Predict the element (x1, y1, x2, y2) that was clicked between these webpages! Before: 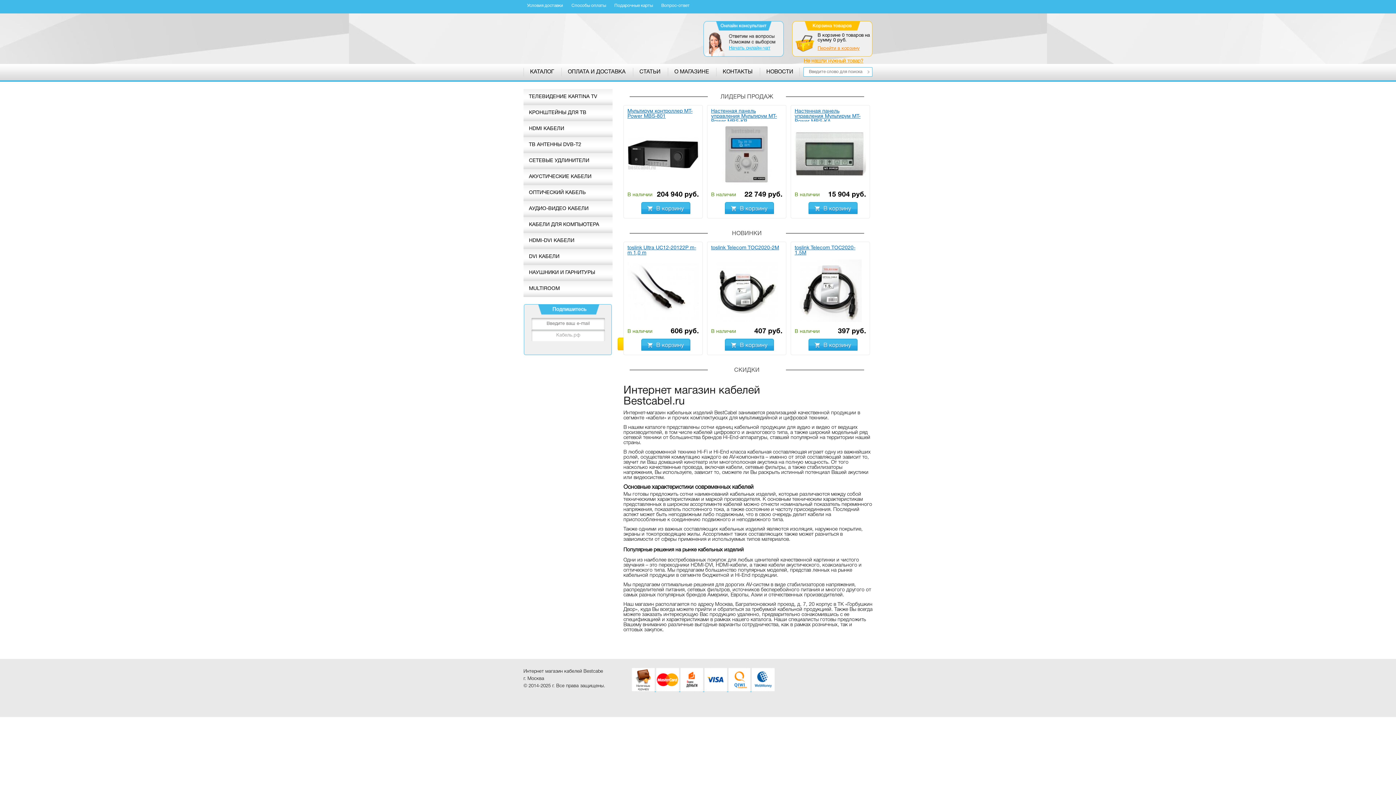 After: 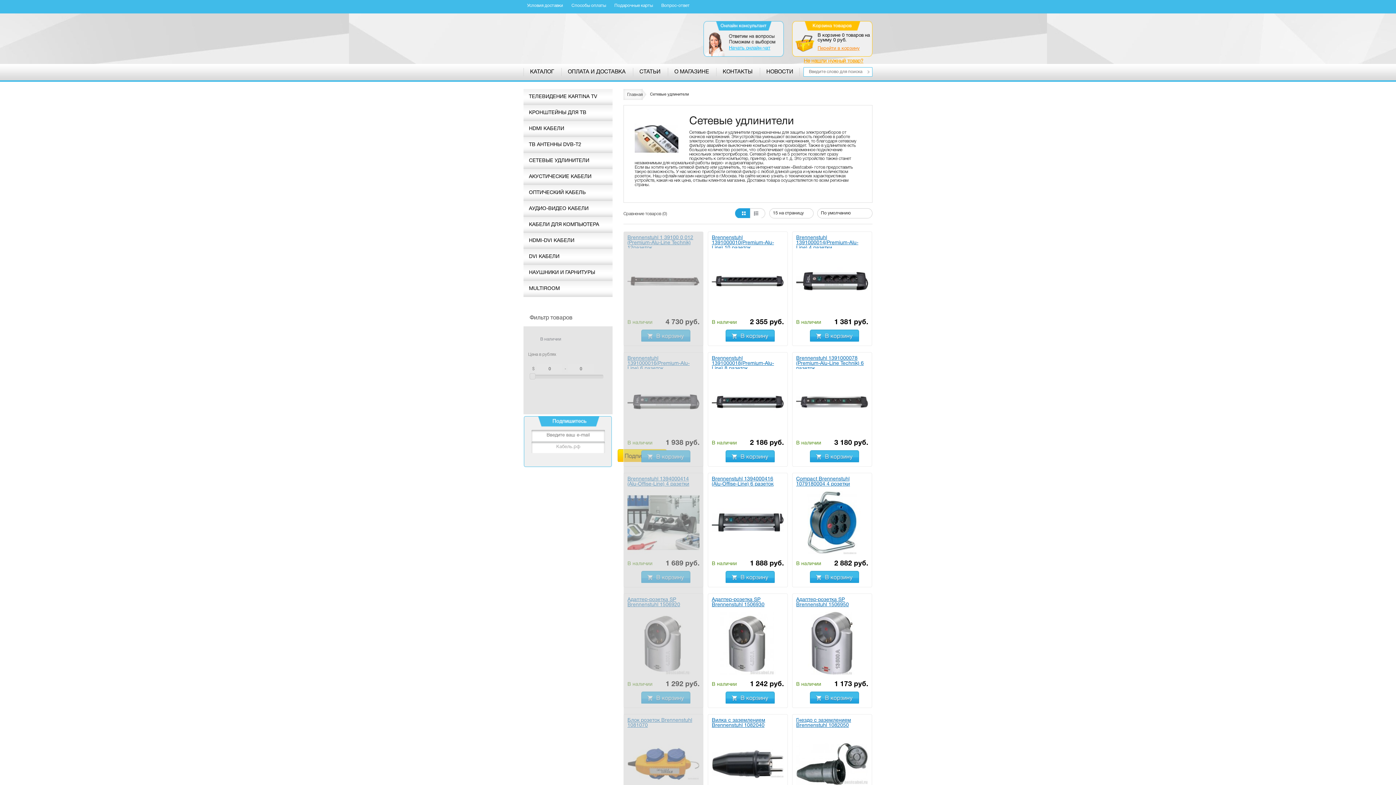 Action: label: СЕТЕВЫЕ УДЛИНИТЕЛИ bbox: (523, 153, 612, 169)